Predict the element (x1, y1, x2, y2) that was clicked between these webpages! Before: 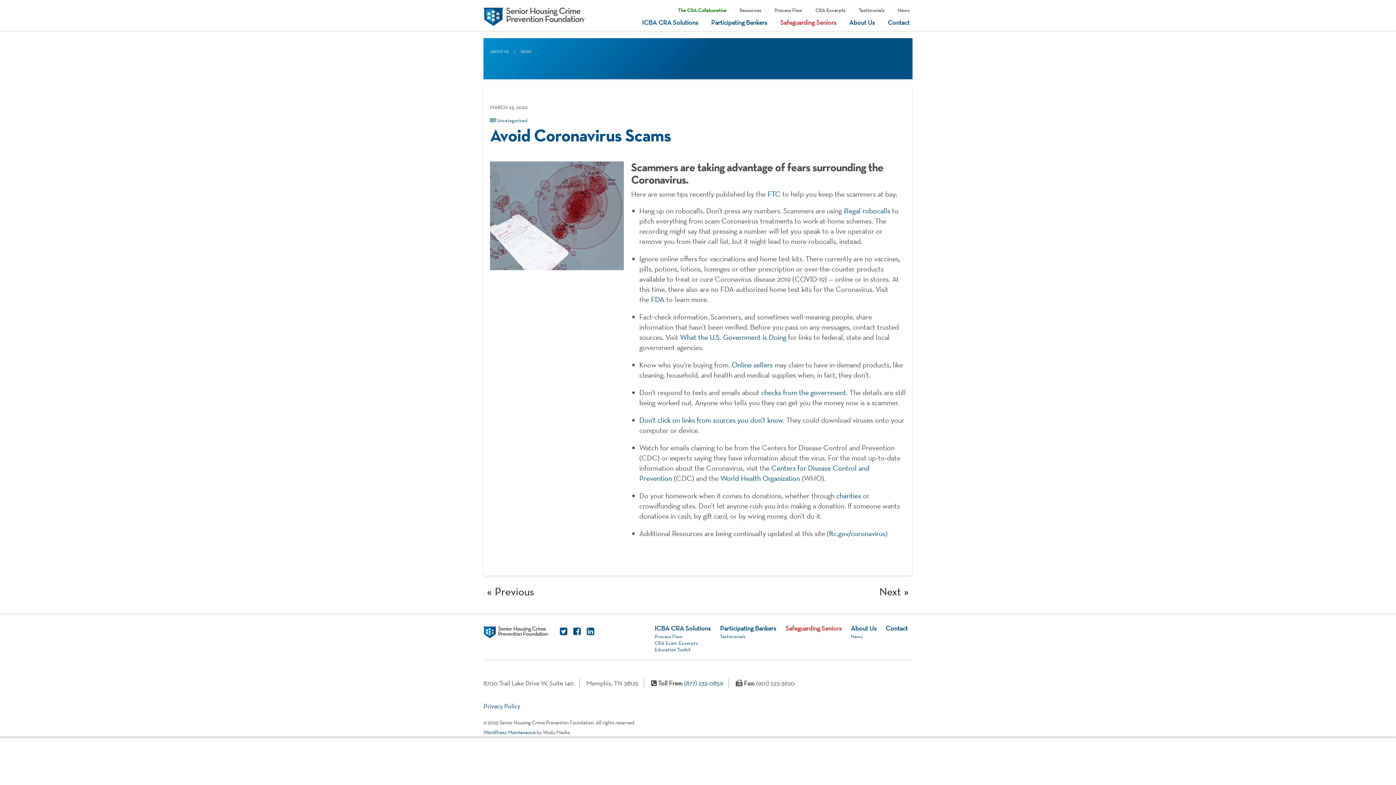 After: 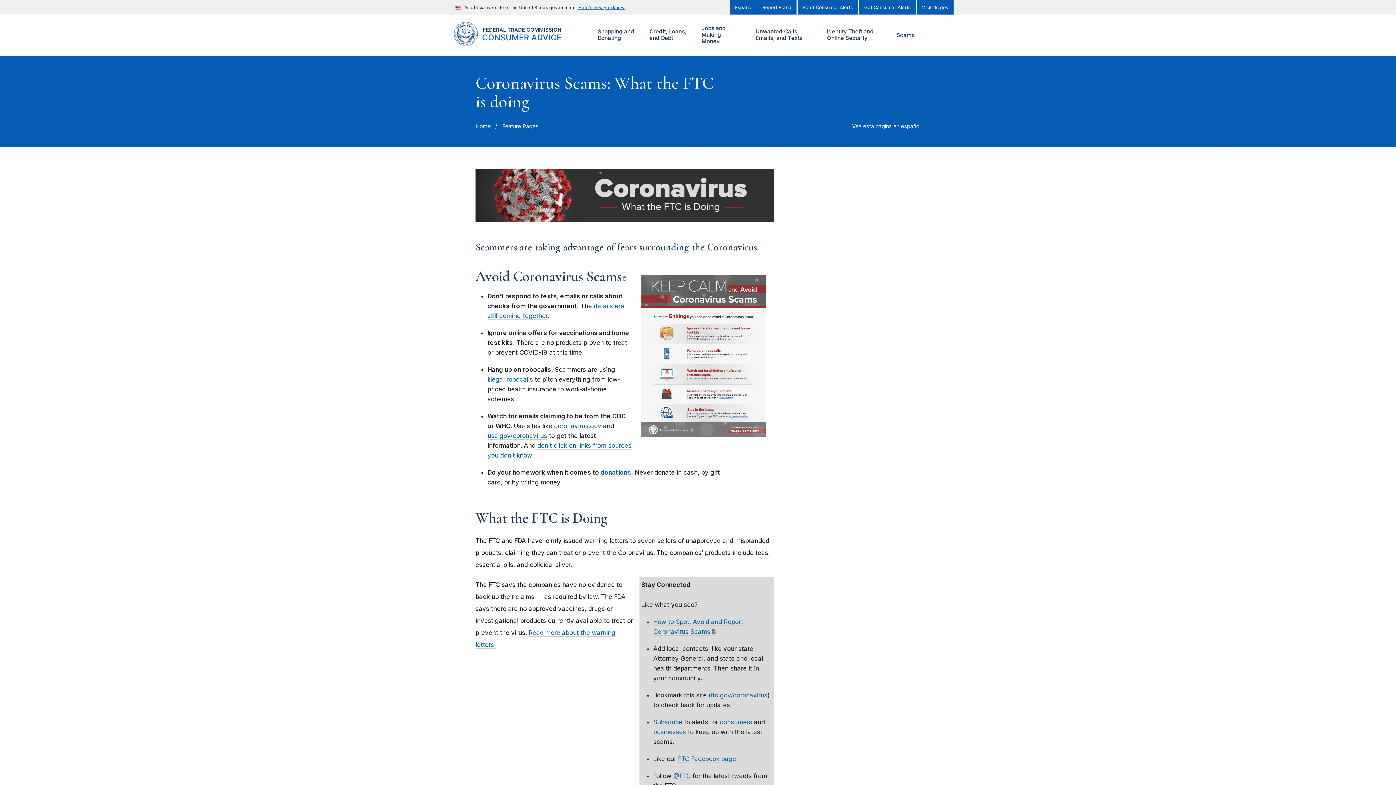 Action: bbox: (767, 189, 780, 198) label: FTC